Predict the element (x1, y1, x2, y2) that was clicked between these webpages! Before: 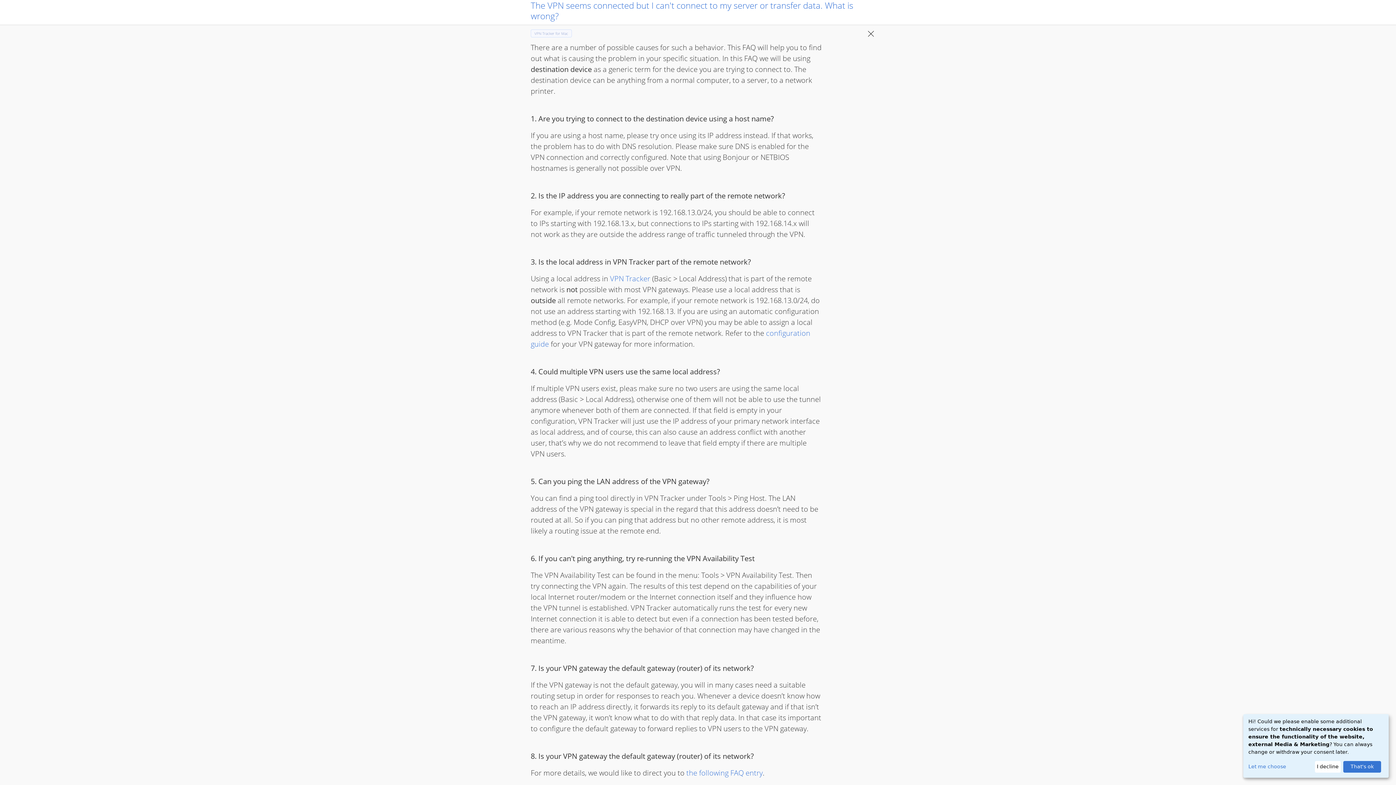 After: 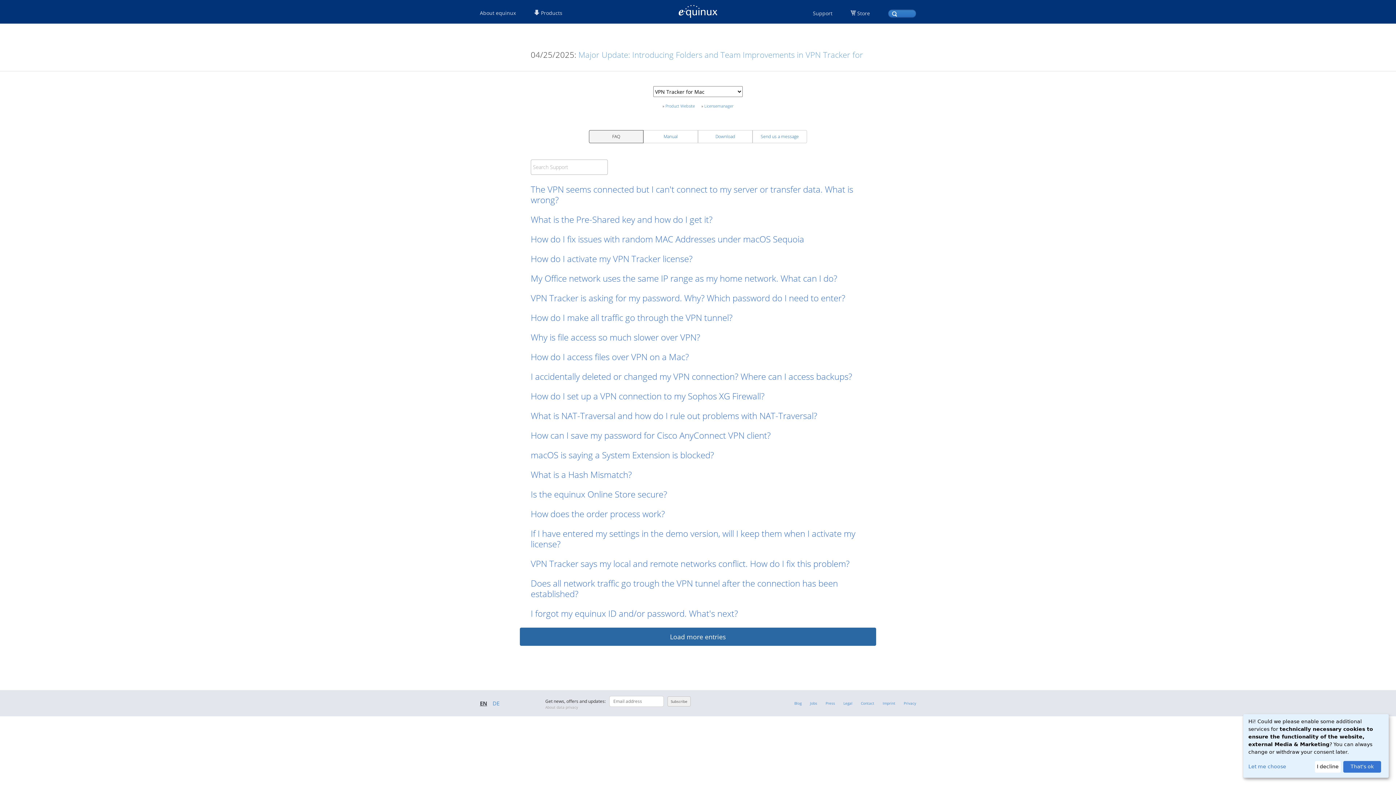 Action: label: The VPN seems connected but I can't connect to my server or transfer data. What is wrong?  bbox: (530, 0, 865, 21)